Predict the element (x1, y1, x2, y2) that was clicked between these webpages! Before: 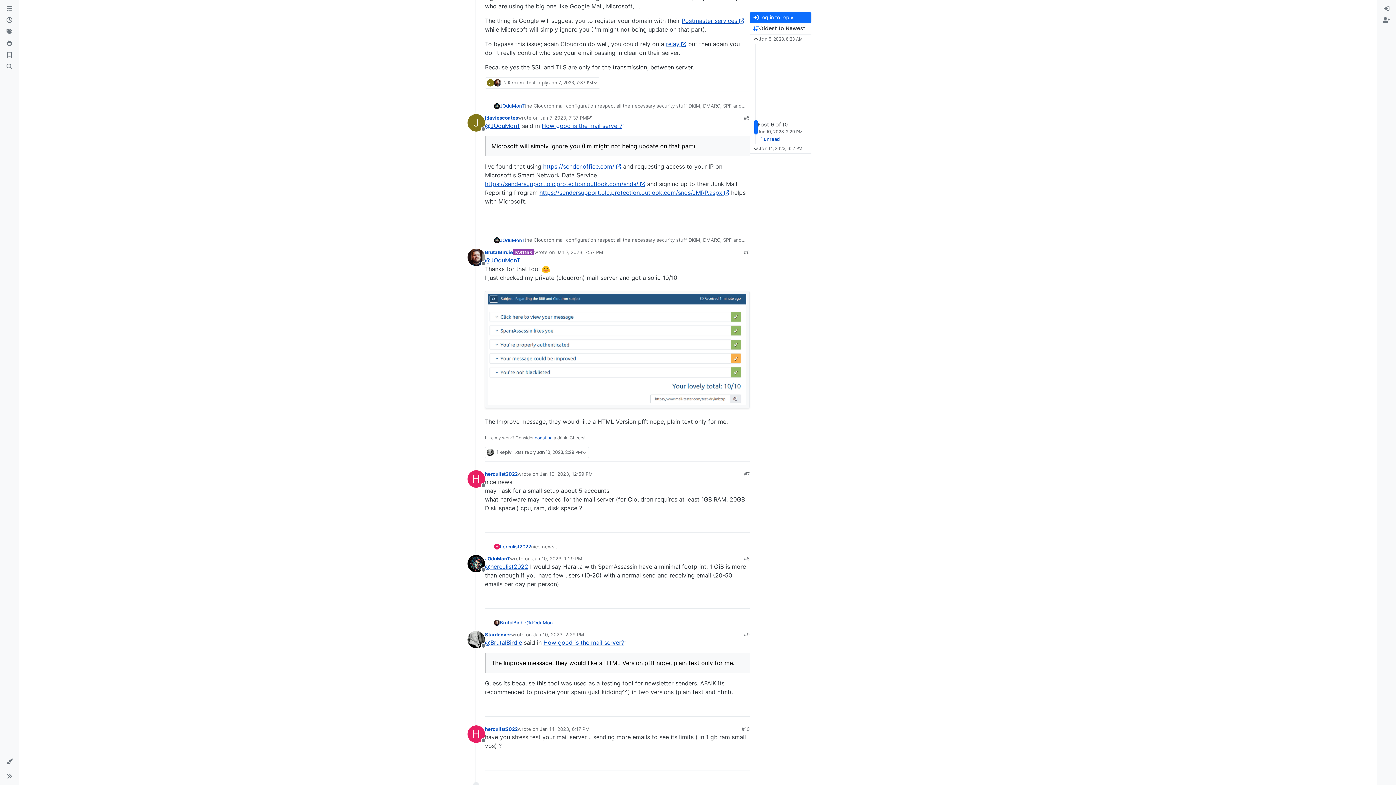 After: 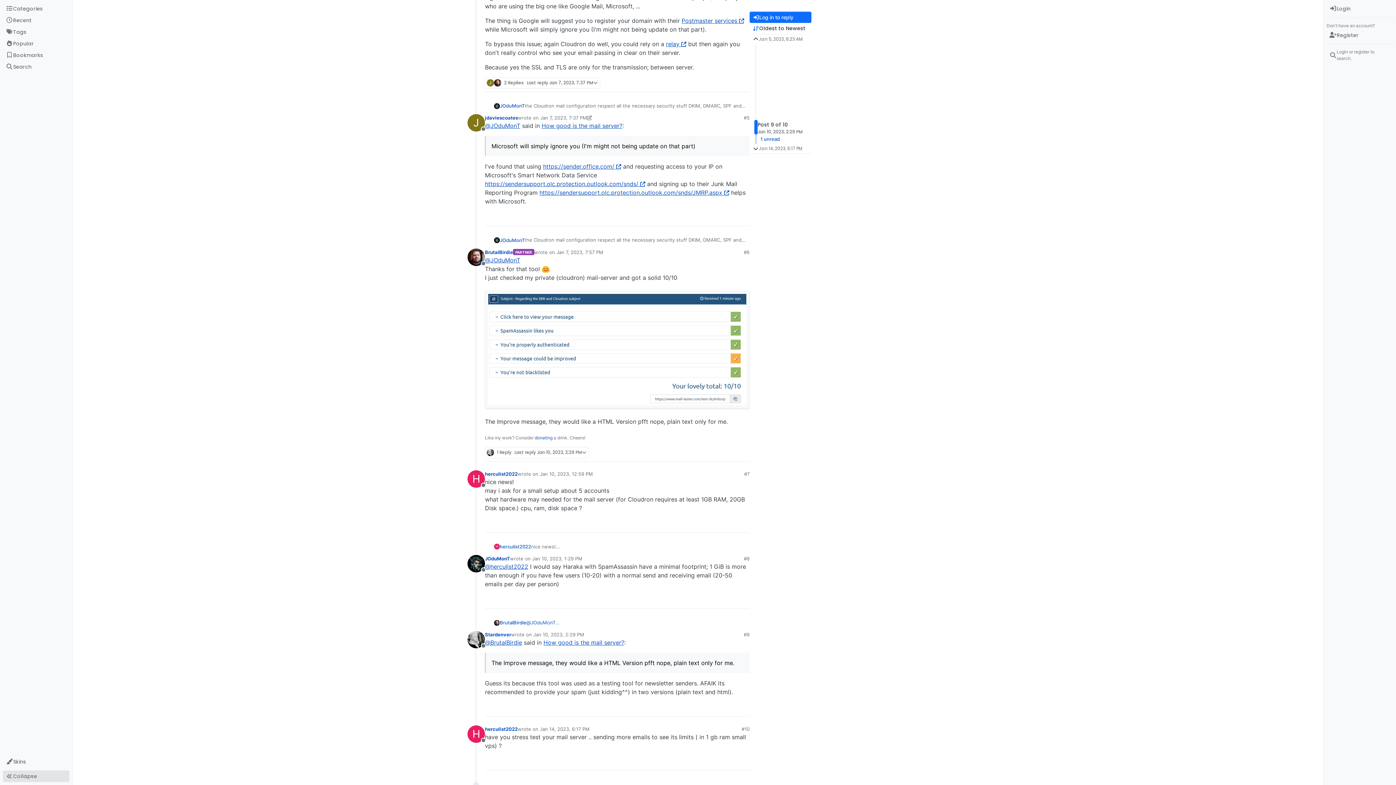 Action: bbox: (2, 770, 16, 782) label: Sidebar Toggle